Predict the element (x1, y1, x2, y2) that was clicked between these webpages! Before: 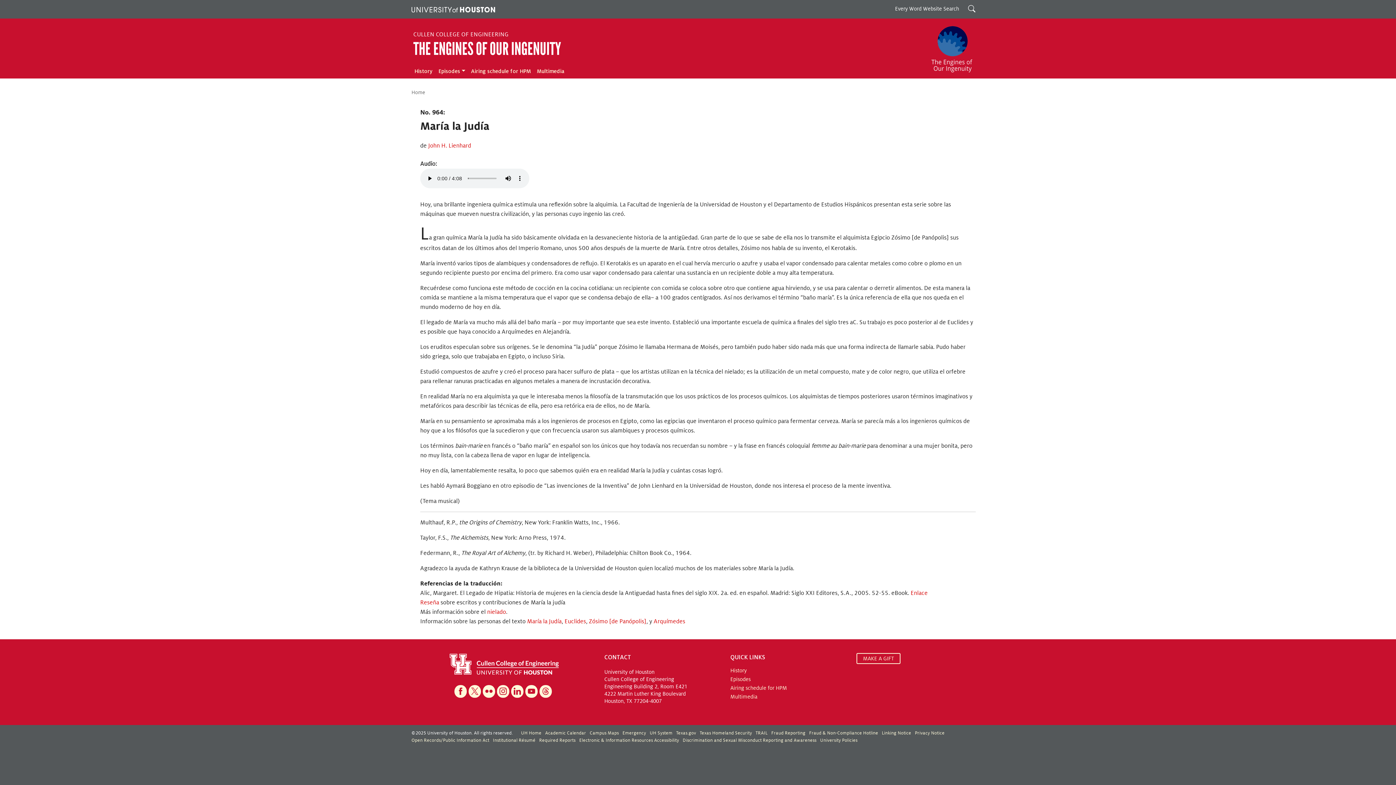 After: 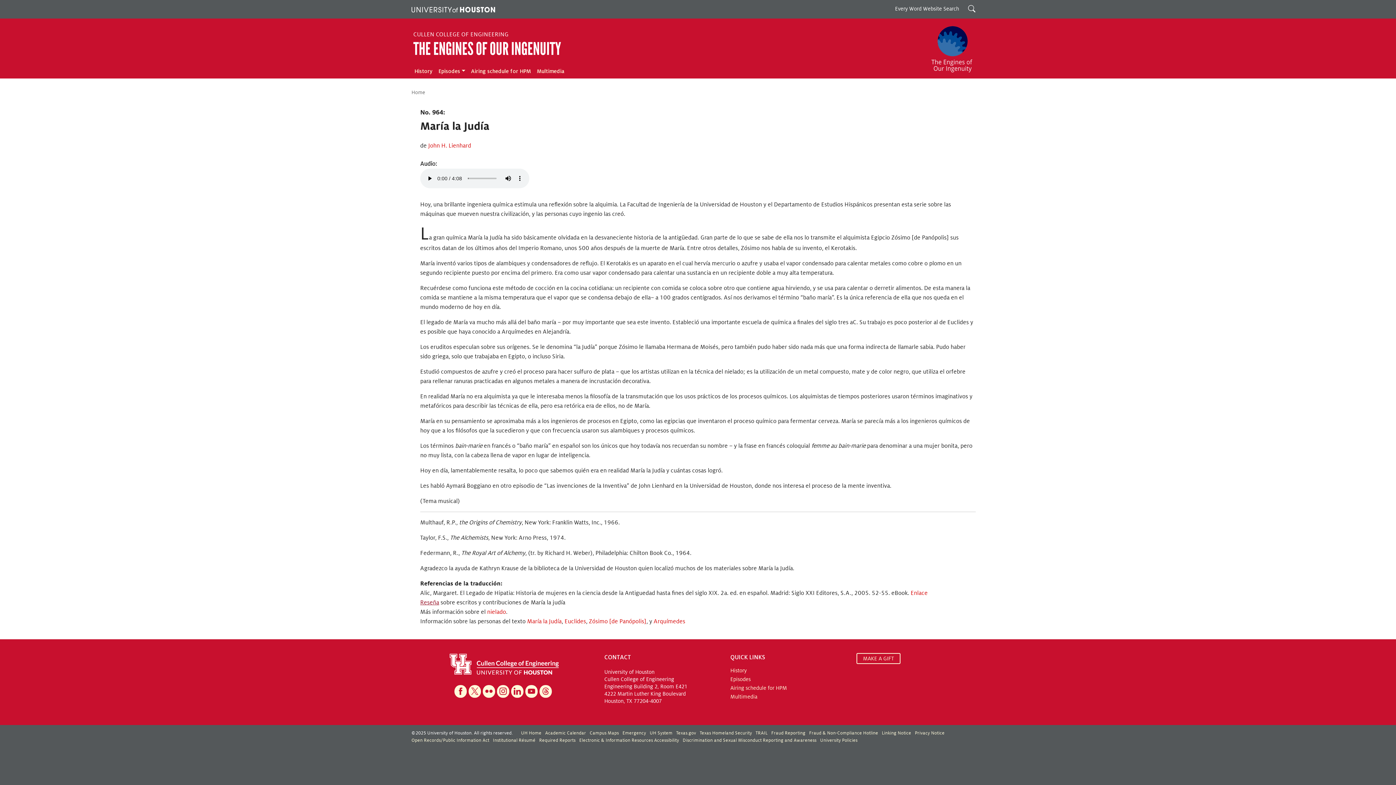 Action: label: Reseña bbox: (420, 599, 439, 606)